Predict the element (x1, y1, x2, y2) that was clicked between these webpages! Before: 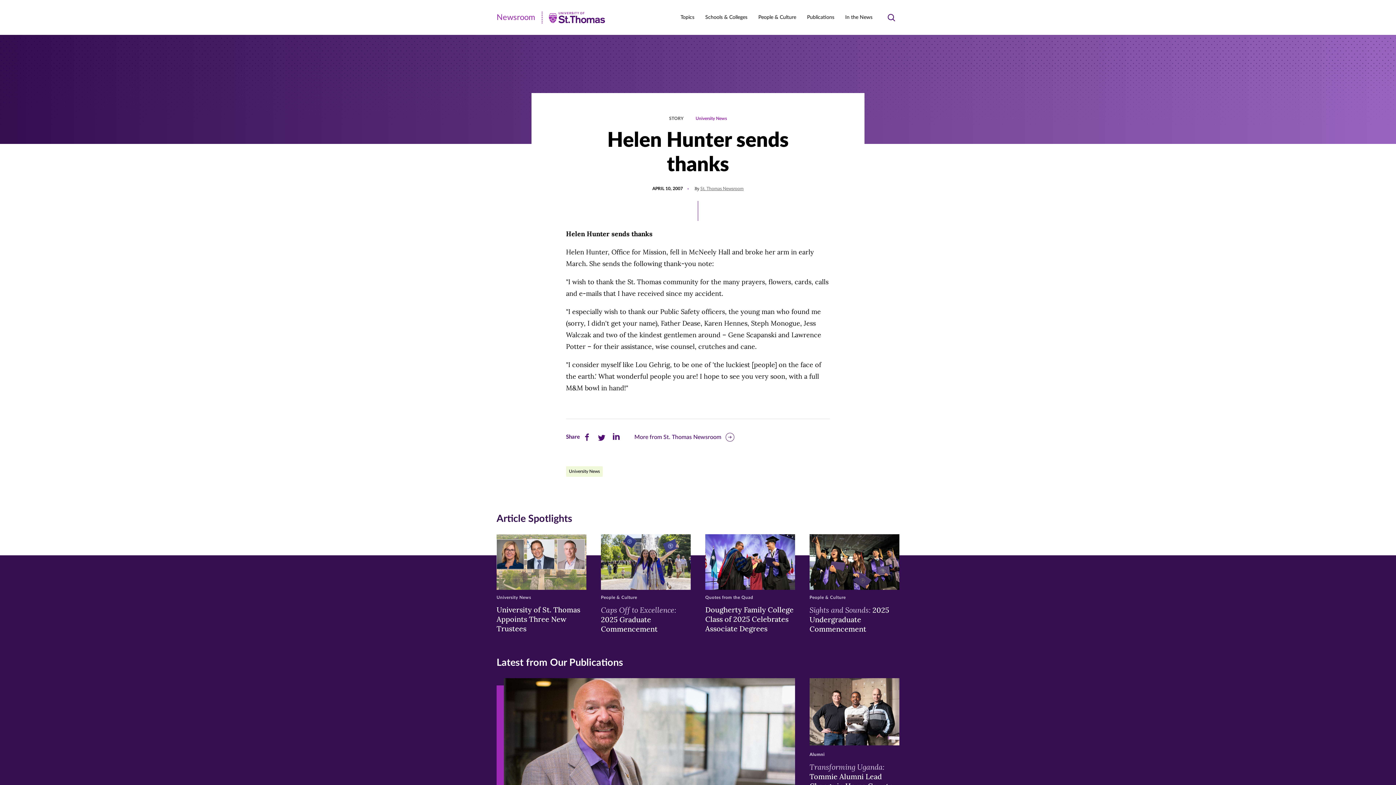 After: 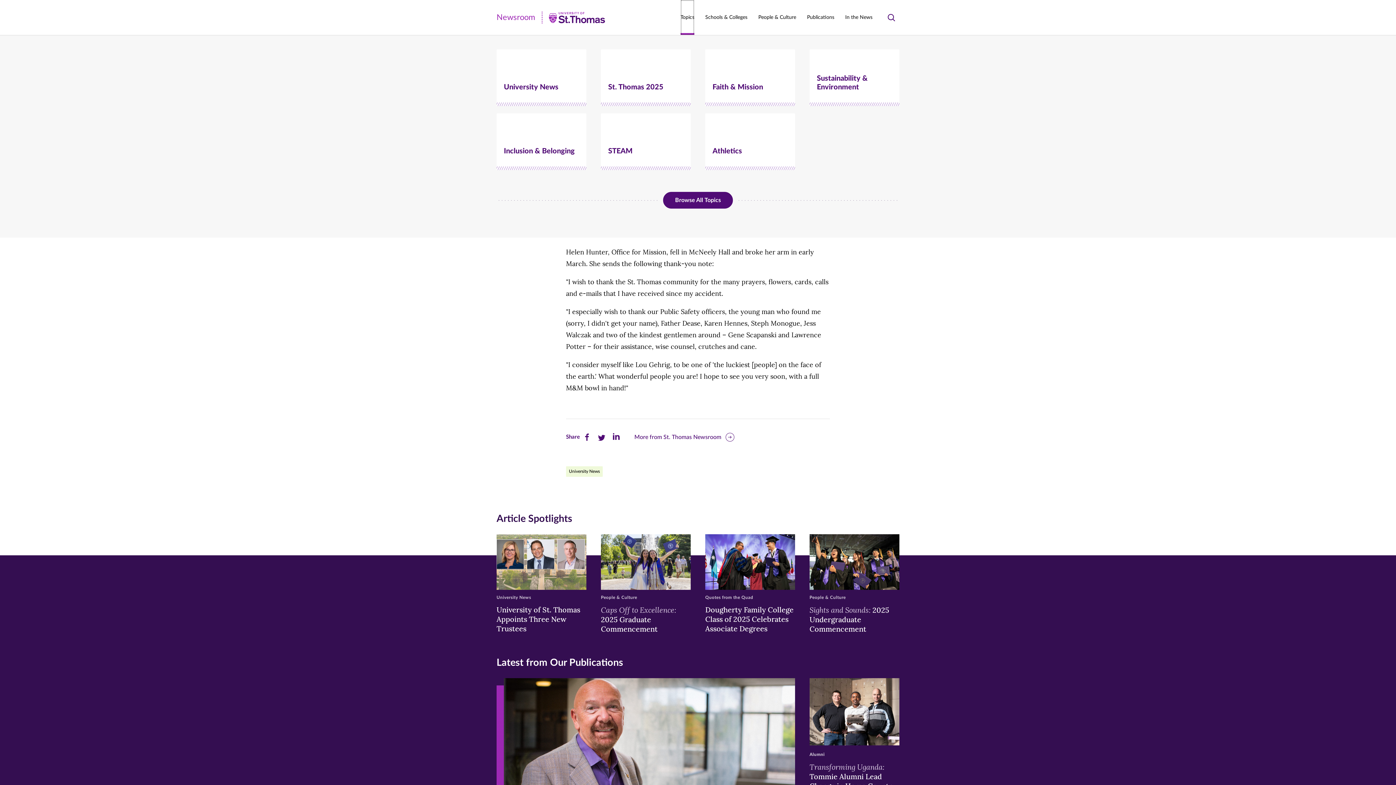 Action: label: Topics bbox: (680, 0, 694, 34)